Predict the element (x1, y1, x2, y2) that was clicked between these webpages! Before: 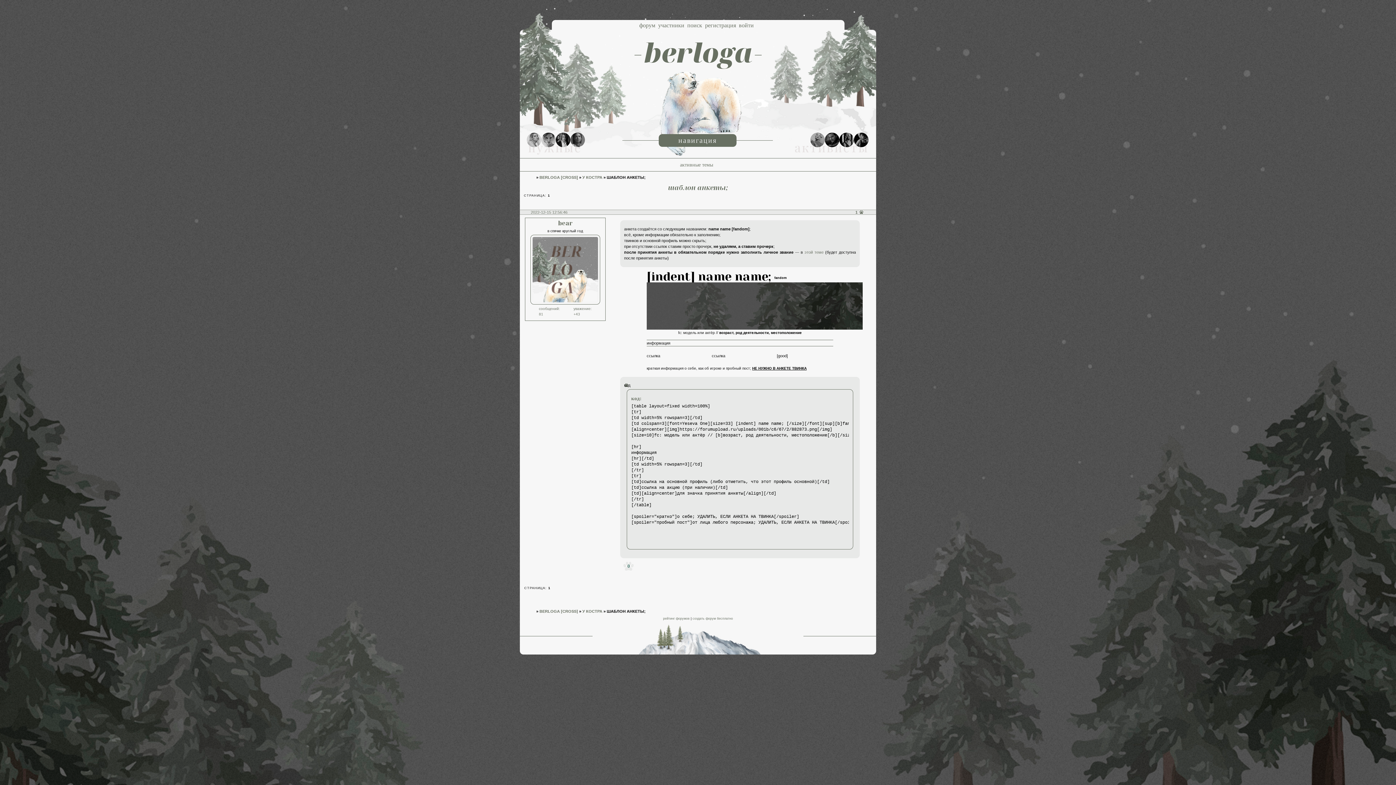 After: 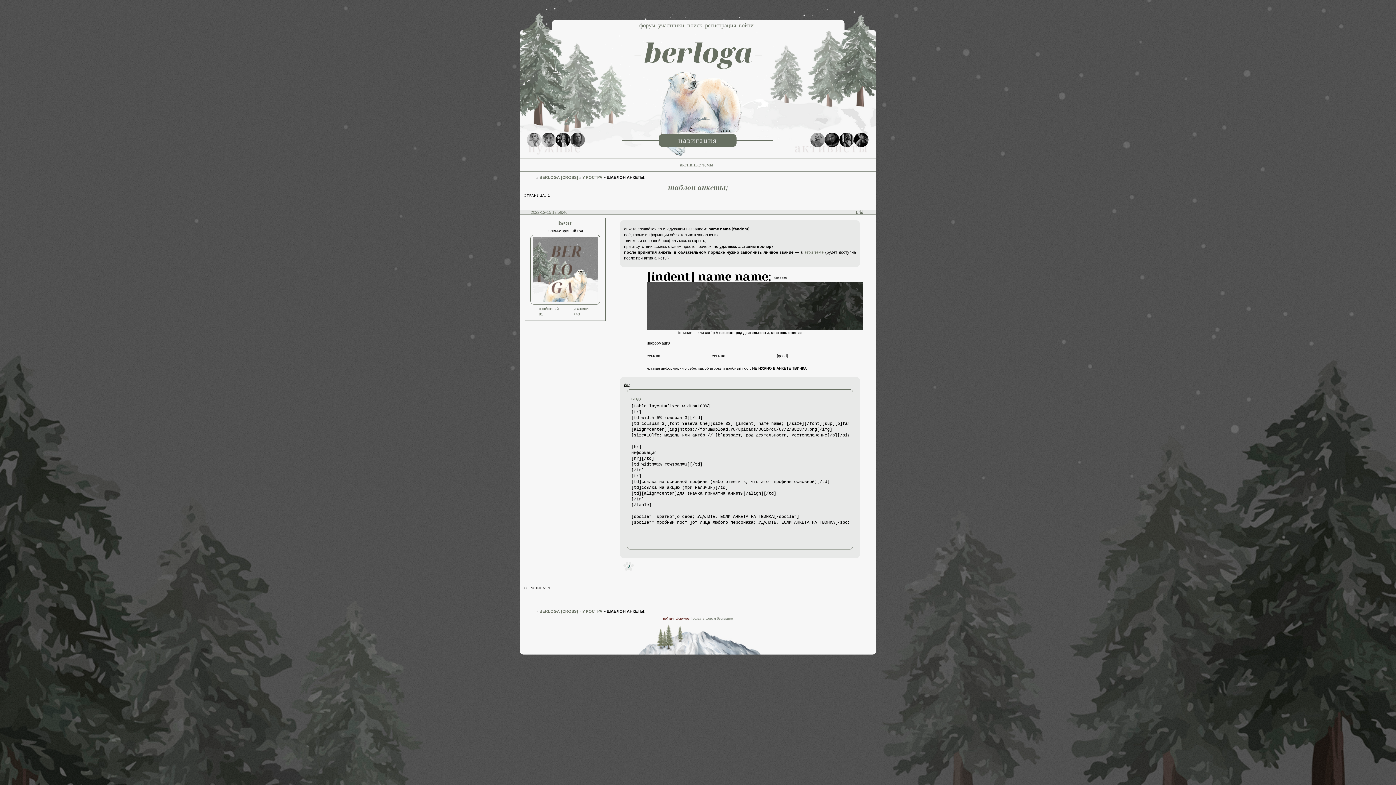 Action: label: рейтинг форумов bbox: (663, 616, 689, 620)